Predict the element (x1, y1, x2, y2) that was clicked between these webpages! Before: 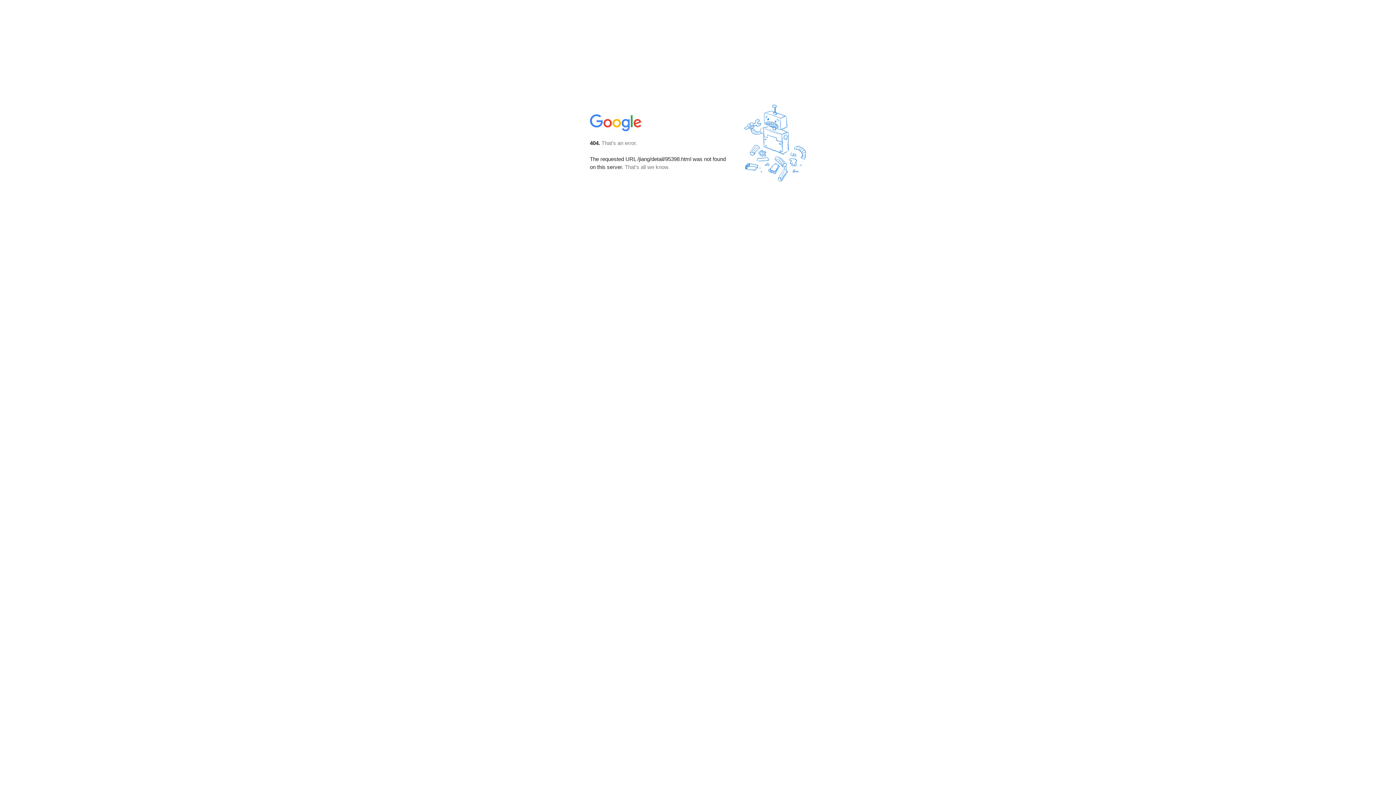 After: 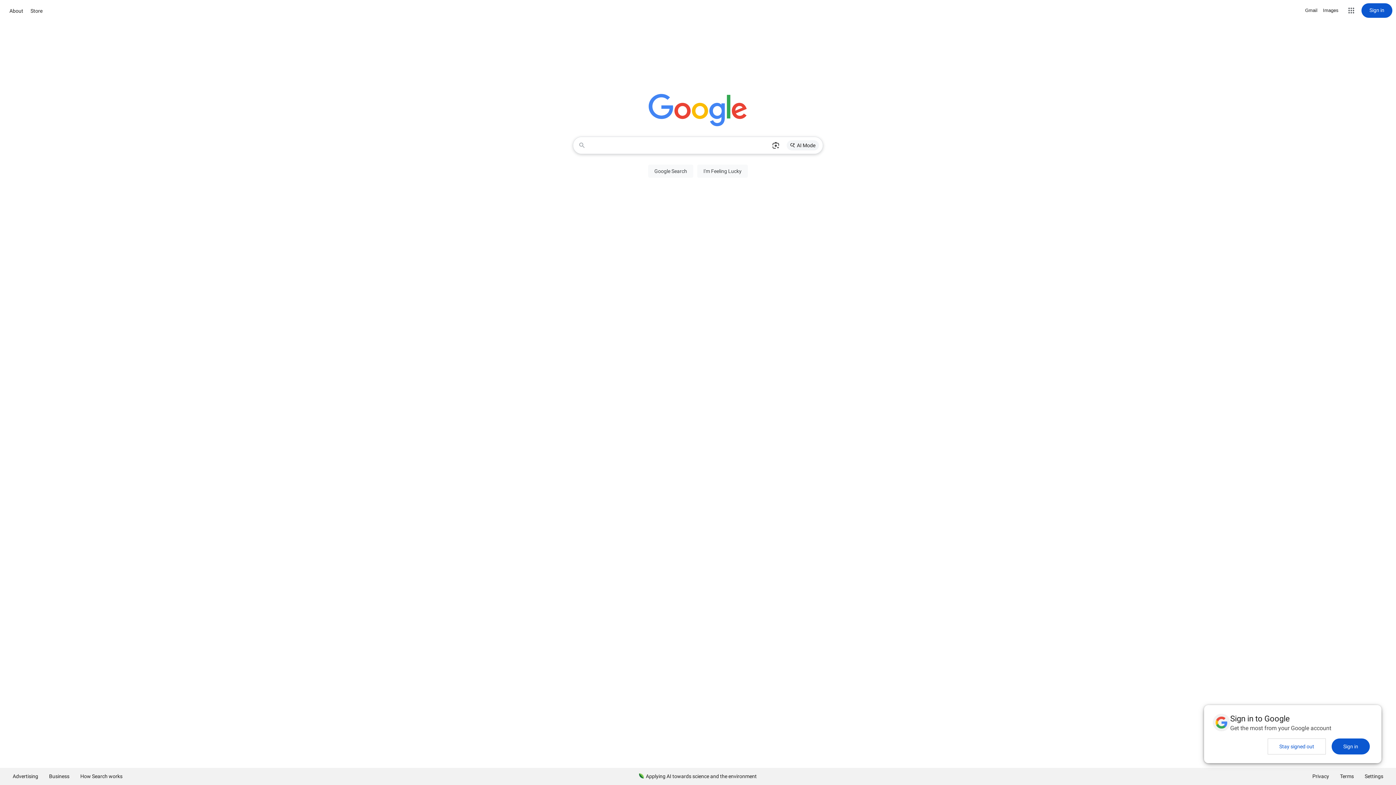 Action: bbox: (590, 127, 642, 134)